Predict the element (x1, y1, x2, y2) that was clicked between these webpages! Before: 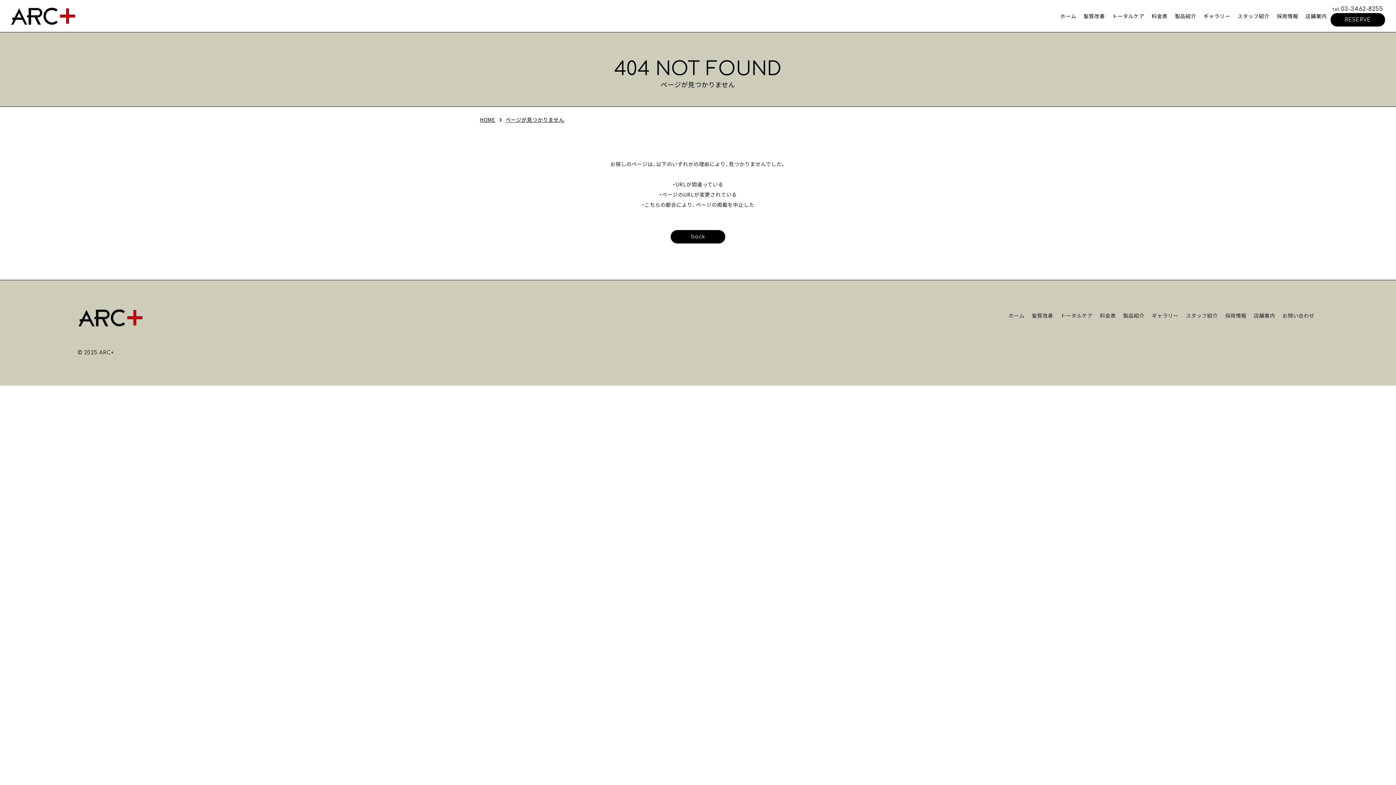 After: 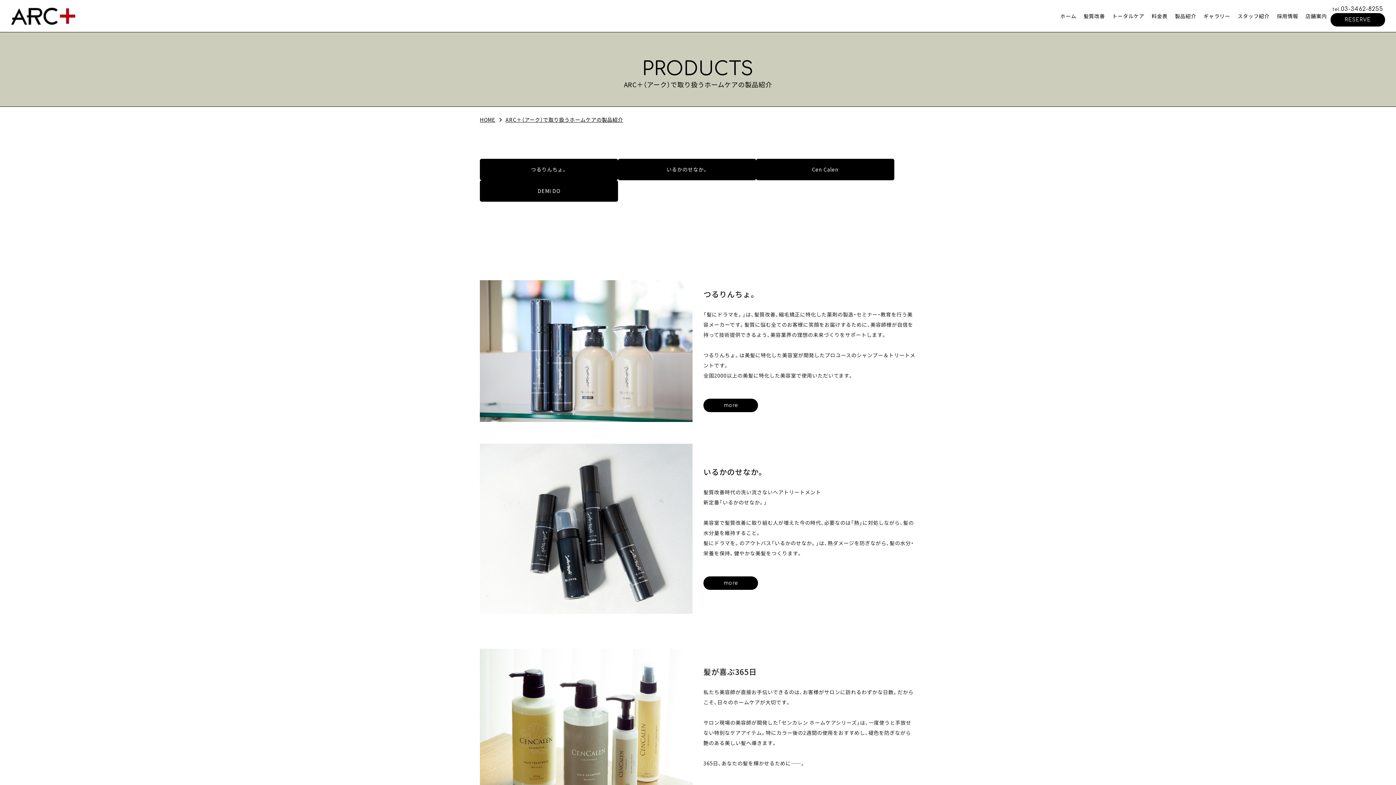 Action: label: 製品紹介 bbox: (1119, 309, 1148, 321)